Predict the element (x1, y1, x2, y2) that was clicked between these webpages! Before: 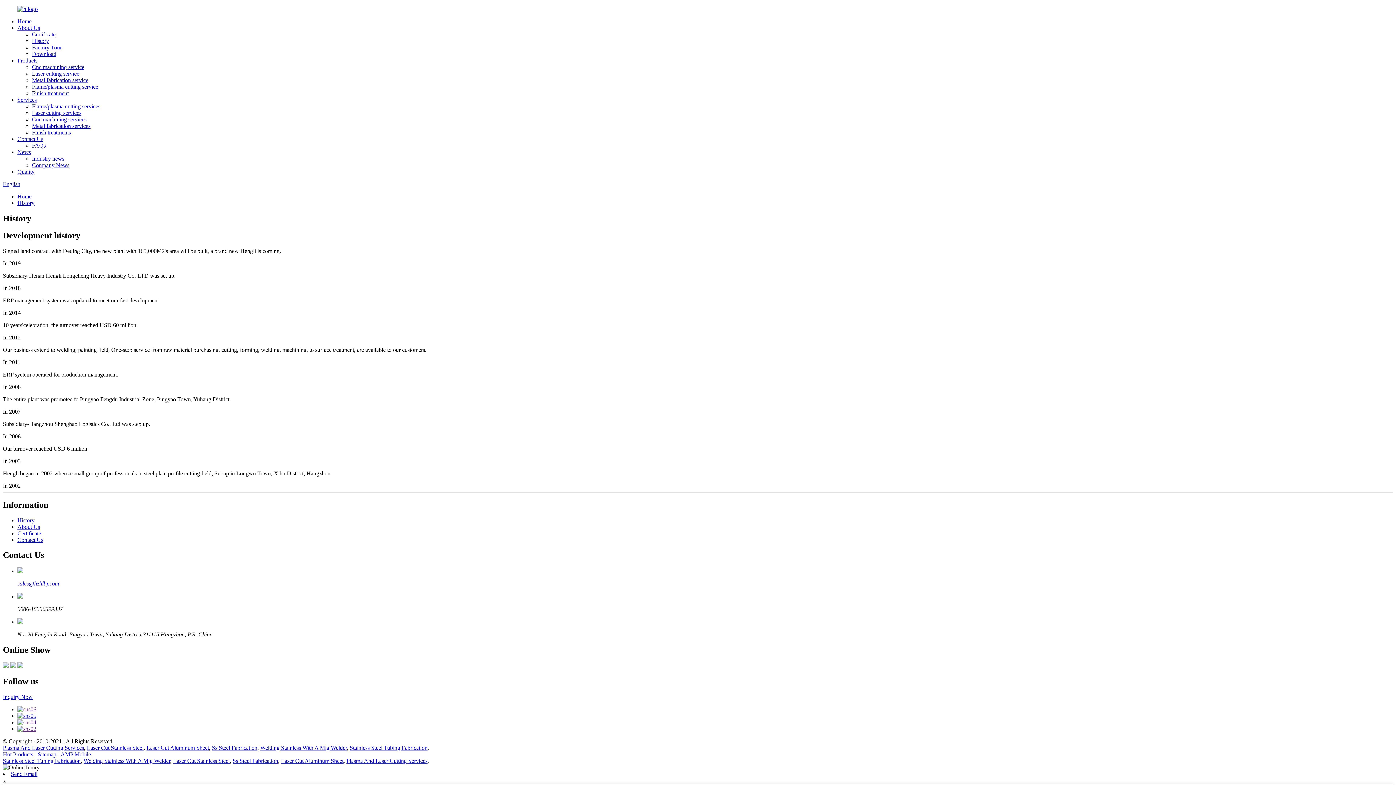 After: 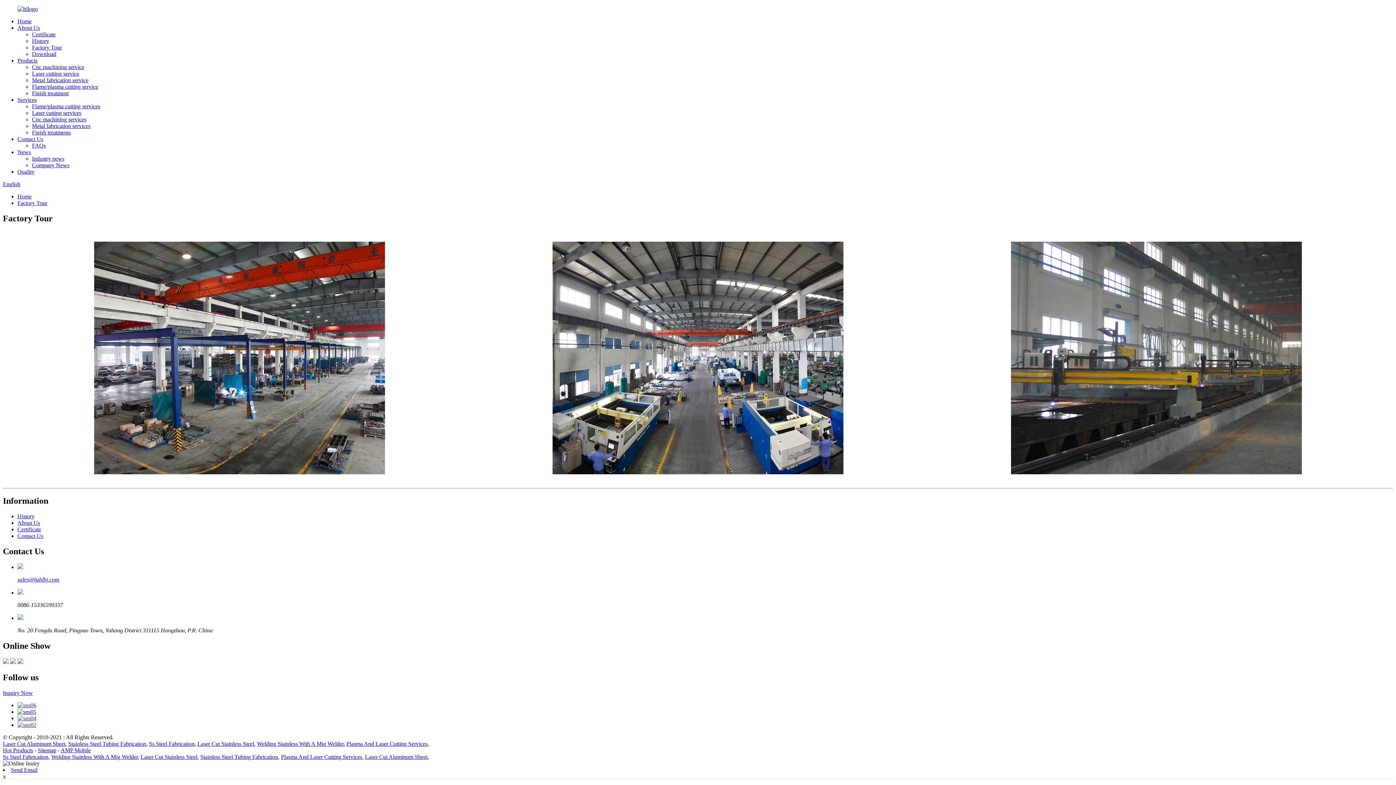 Action: bbox: (32, 44, 61, 50) label: Factory Tour